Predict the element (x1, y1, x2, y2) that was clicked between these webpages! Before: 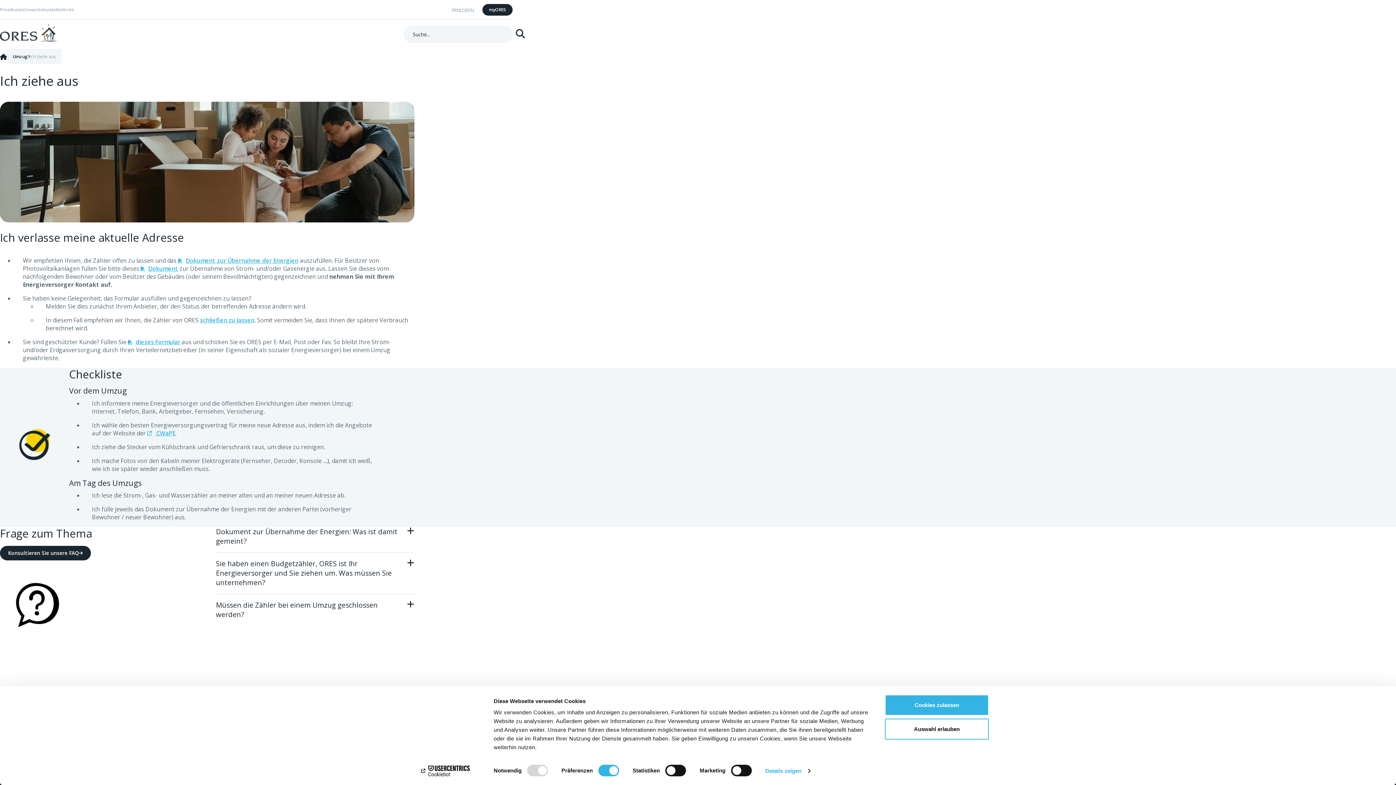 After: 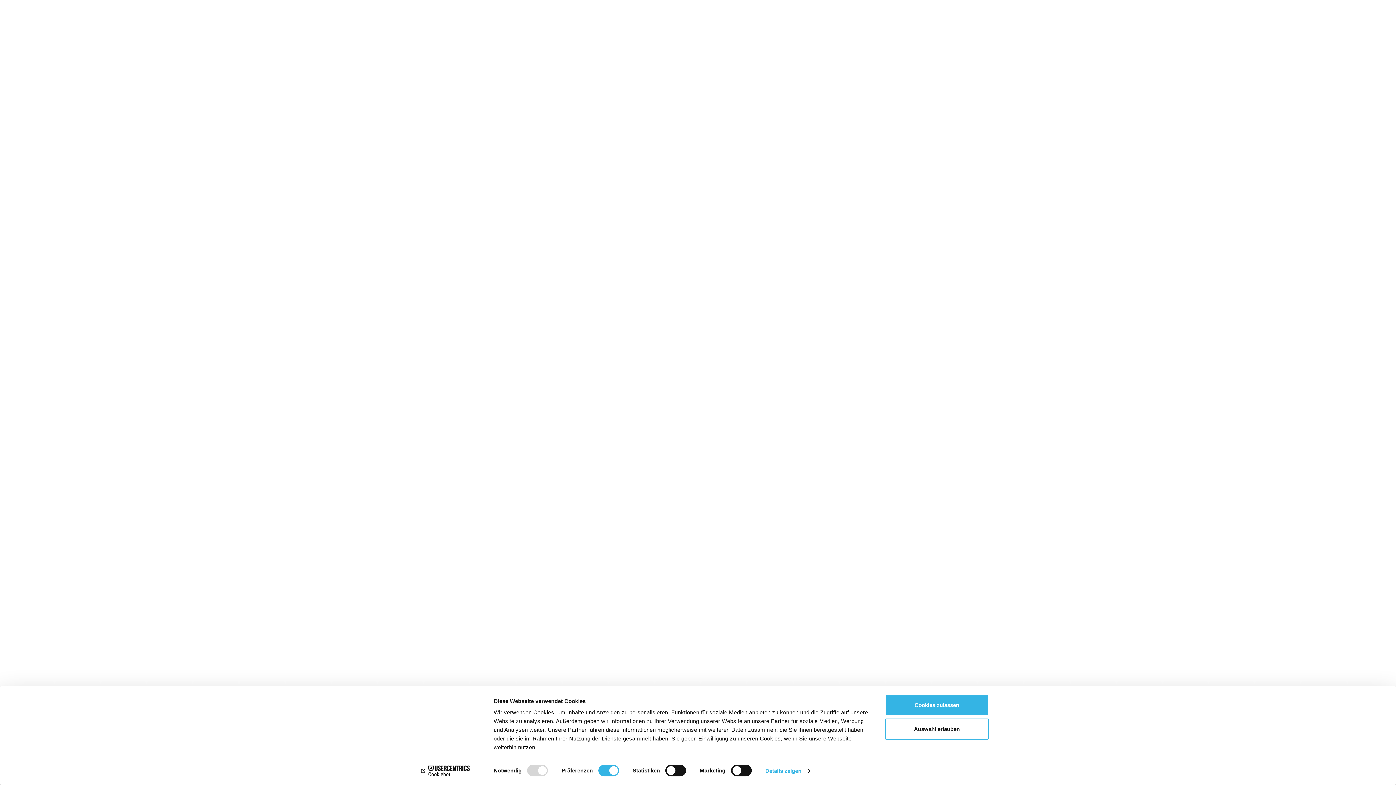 Action: bbox: (0, 24, 56, 41)